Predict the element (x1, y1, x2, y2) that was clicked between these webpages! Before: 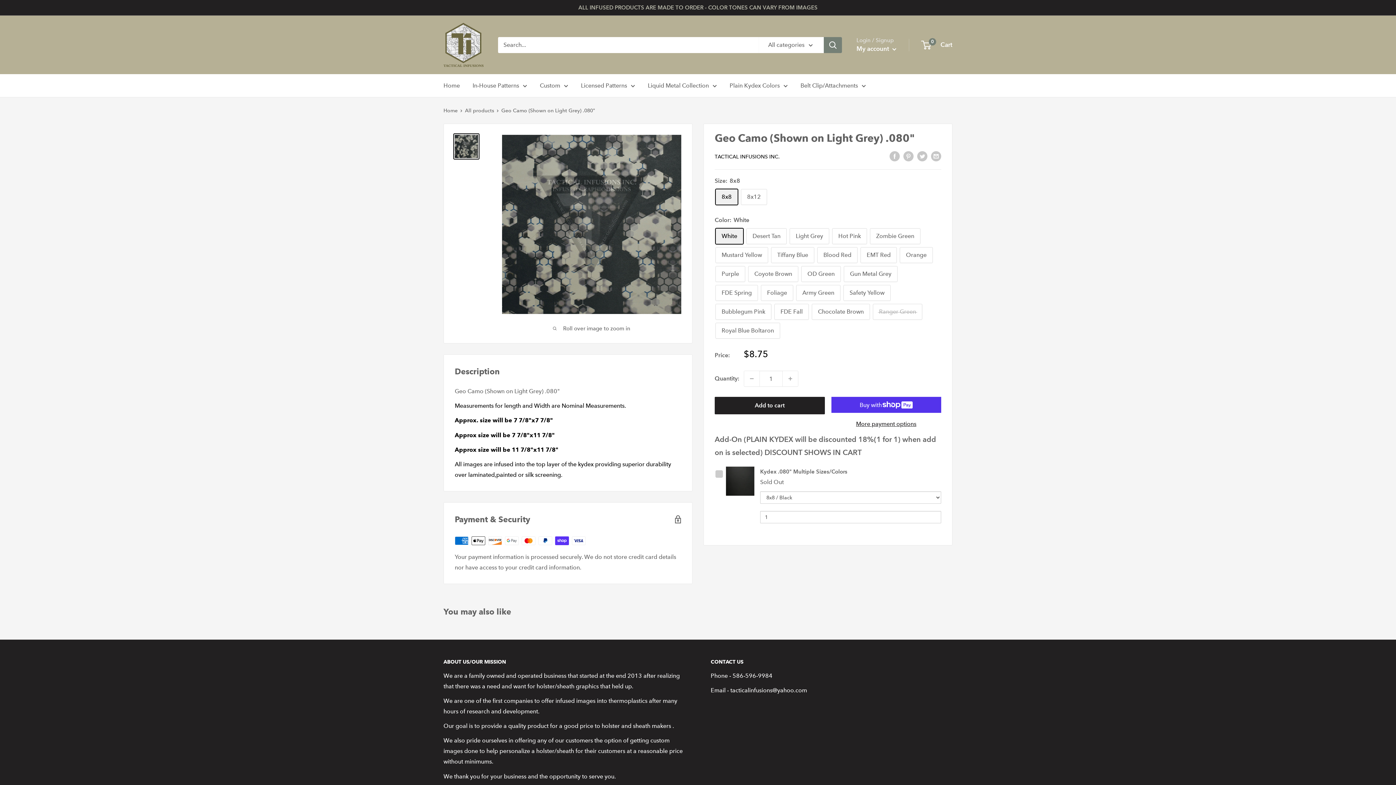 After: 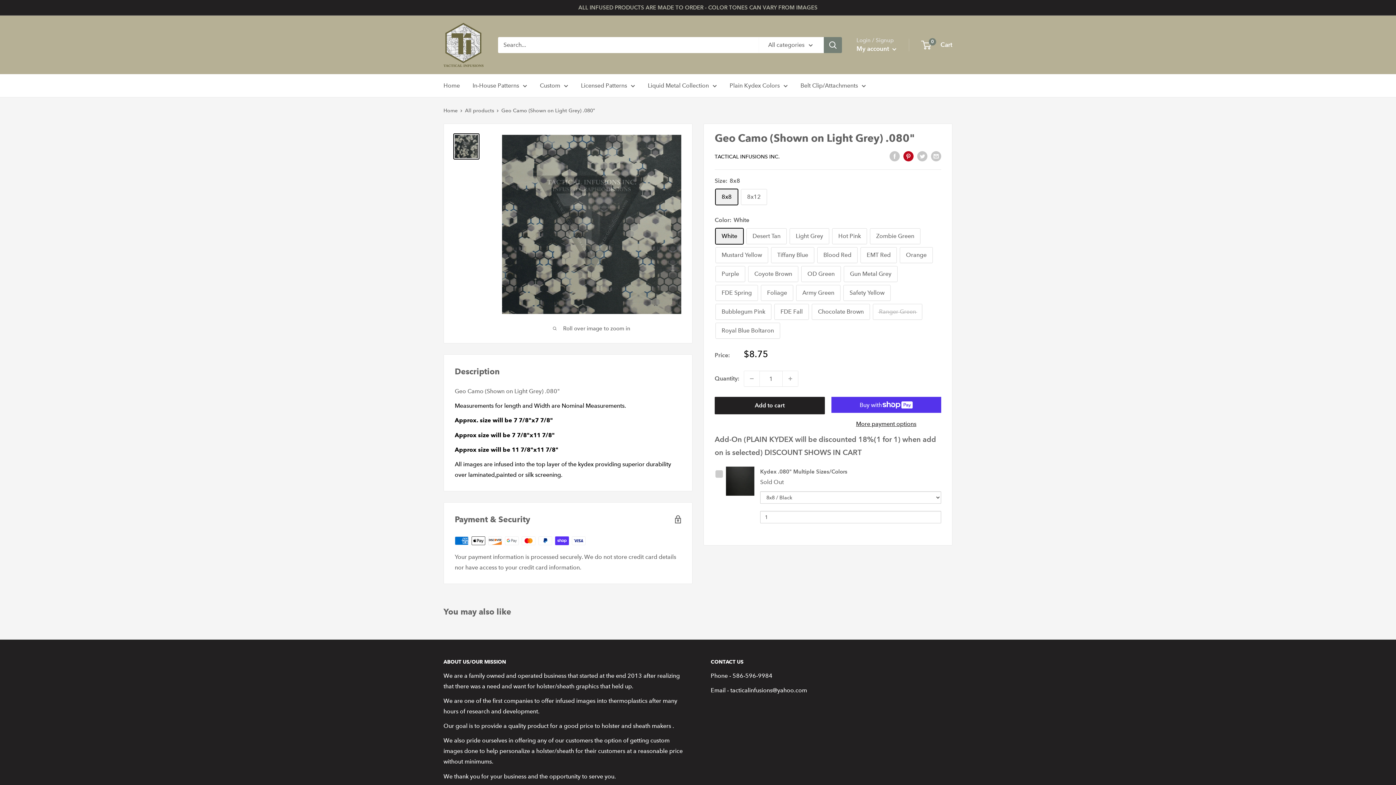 Action: bbox: (903, 150, 913, 161) label: Pin on Pinterest